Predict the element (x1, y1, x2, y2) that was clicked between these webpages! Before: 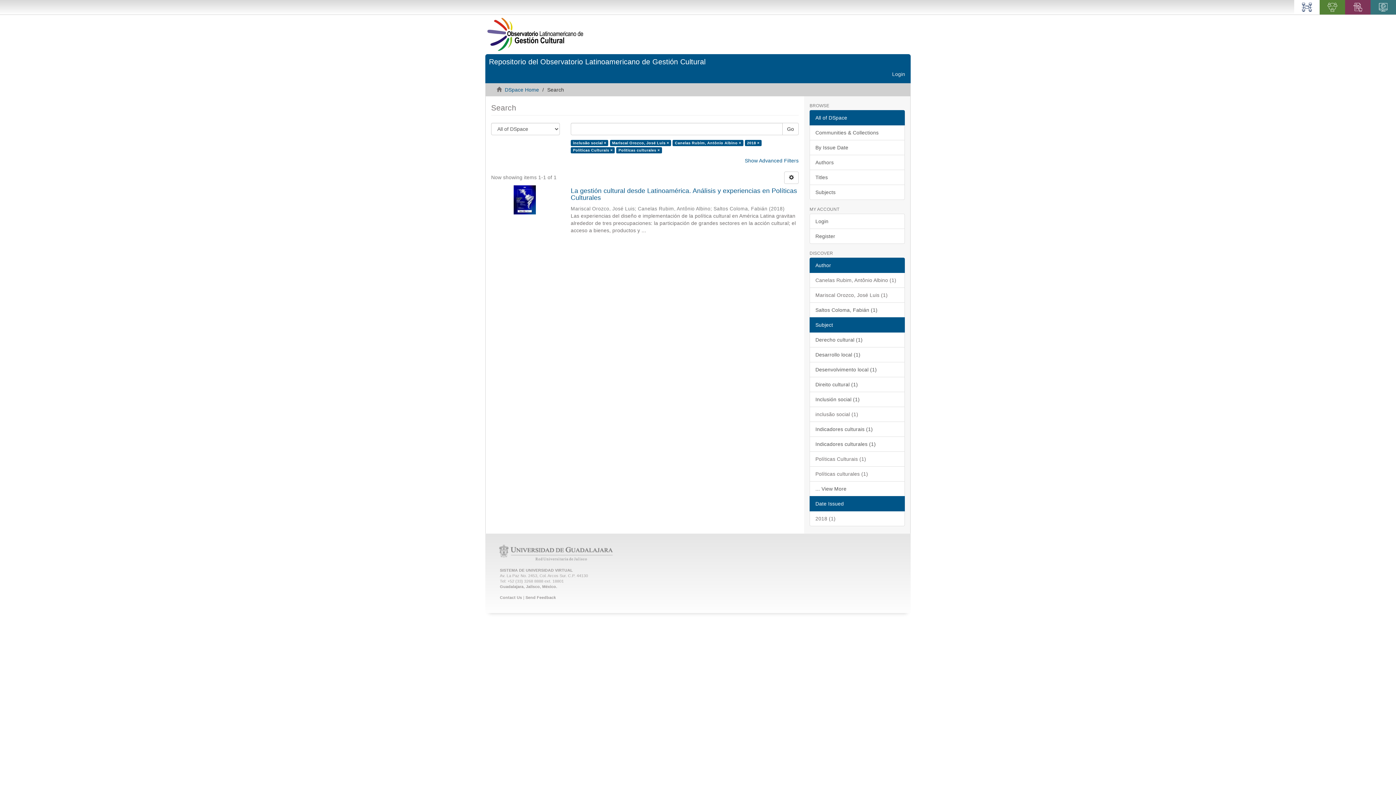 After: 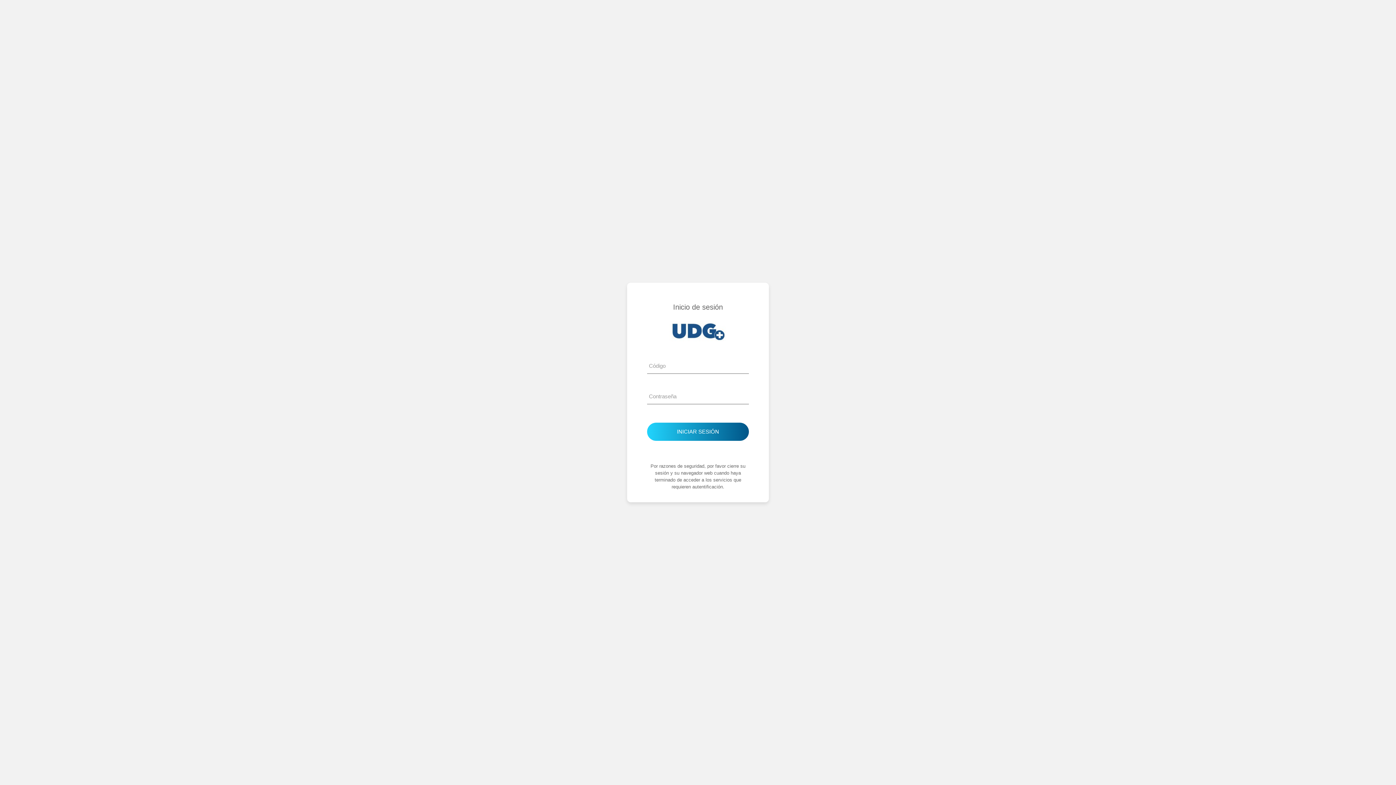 Action: bbox: (1345, 0, 1370, 14)